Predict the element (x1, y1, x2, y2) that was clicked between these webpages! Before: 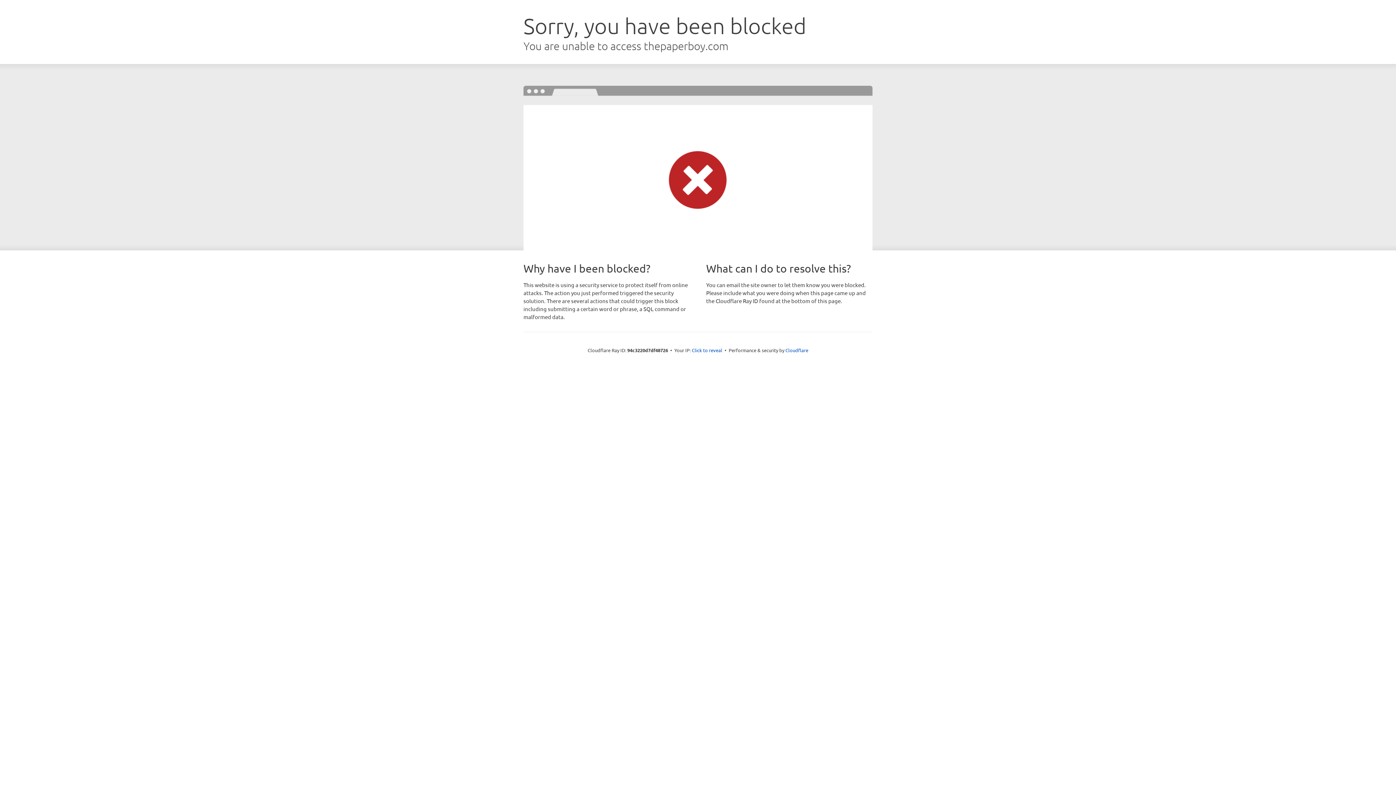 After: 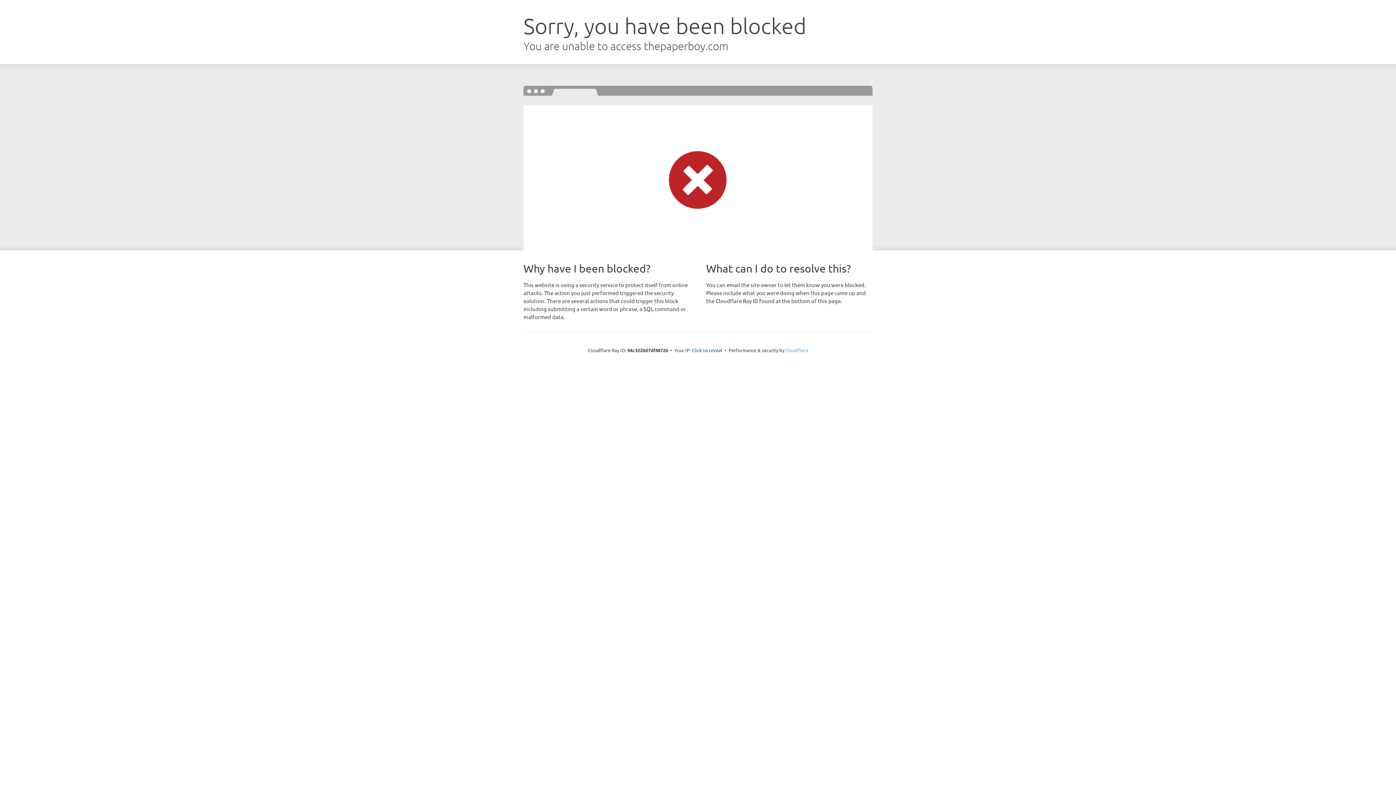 Action: bbox: (785, 347, 808, 353) label: Cloudflare